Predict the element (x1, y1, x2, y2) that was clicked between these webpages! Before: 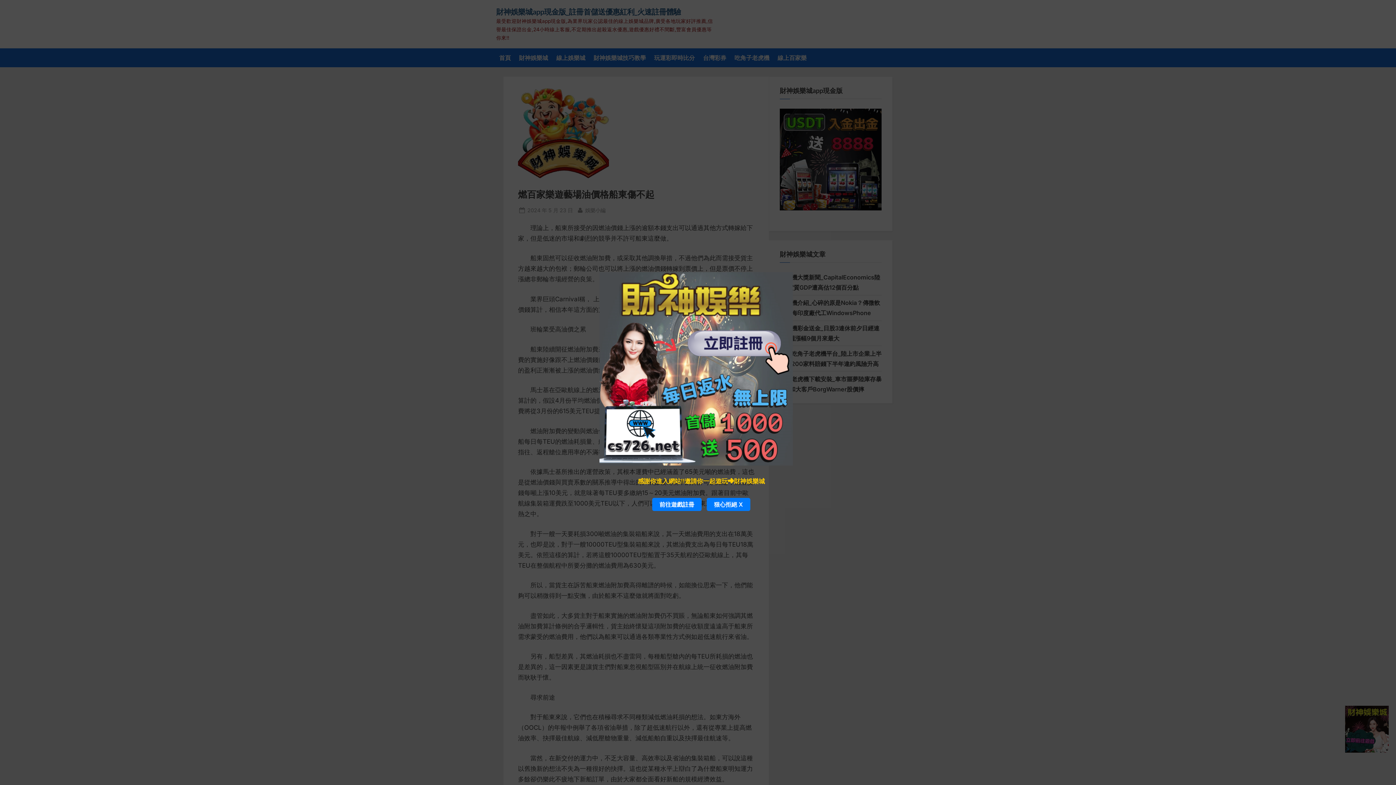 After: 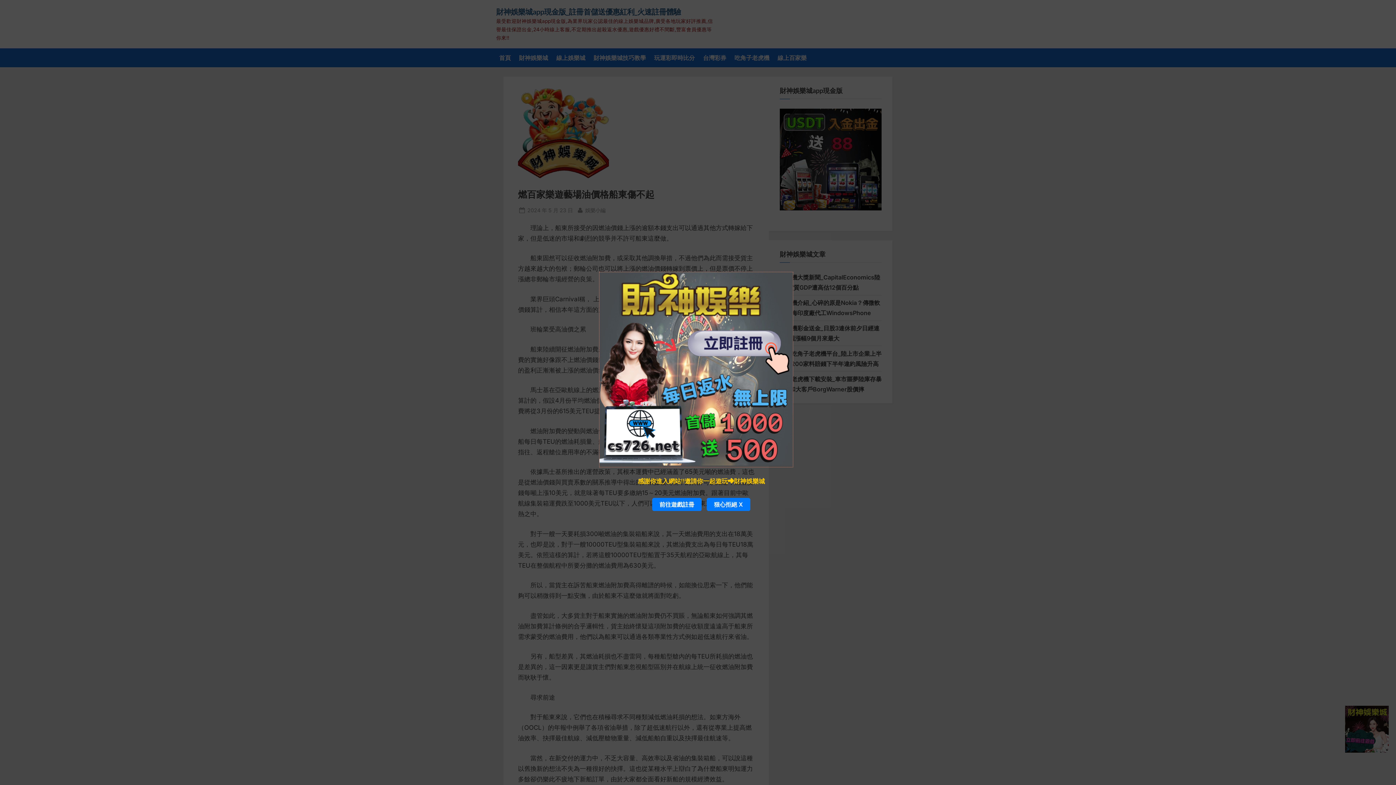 Action: bbox: (599, 460, 793, 467)